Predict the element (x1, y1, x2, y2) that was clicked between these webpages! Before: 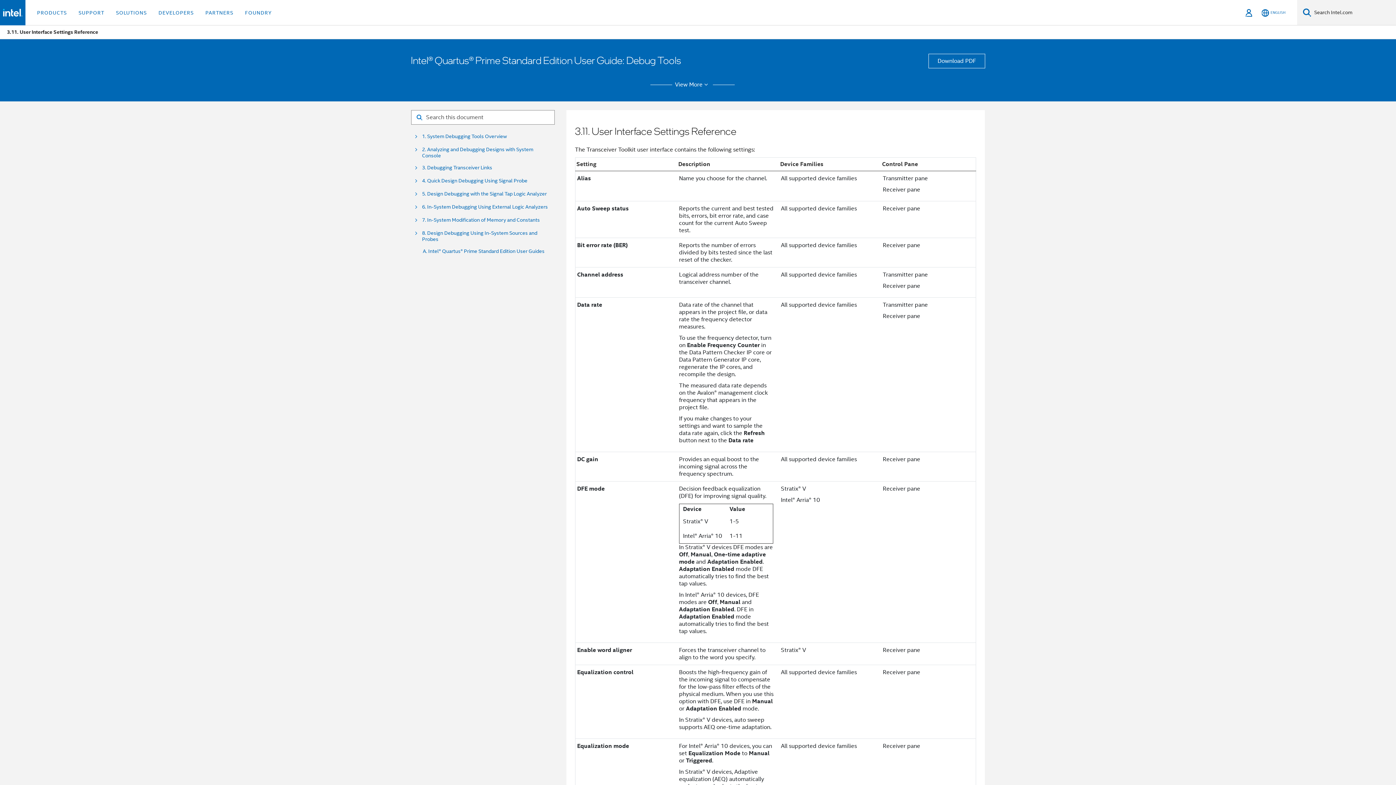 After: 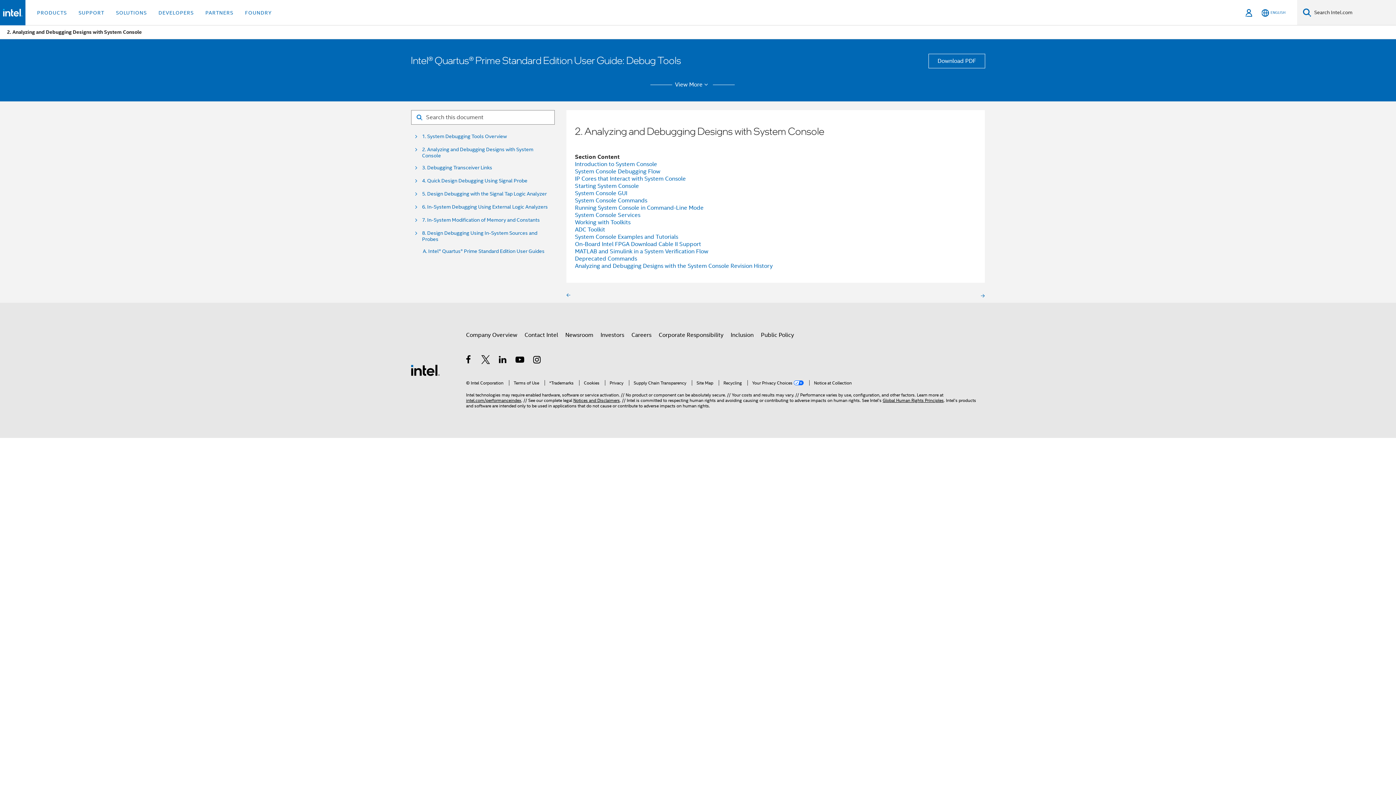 Action: bbox: (422, 146, 548, 159) label: 2. Analyzing and Debugging Designs with System Console